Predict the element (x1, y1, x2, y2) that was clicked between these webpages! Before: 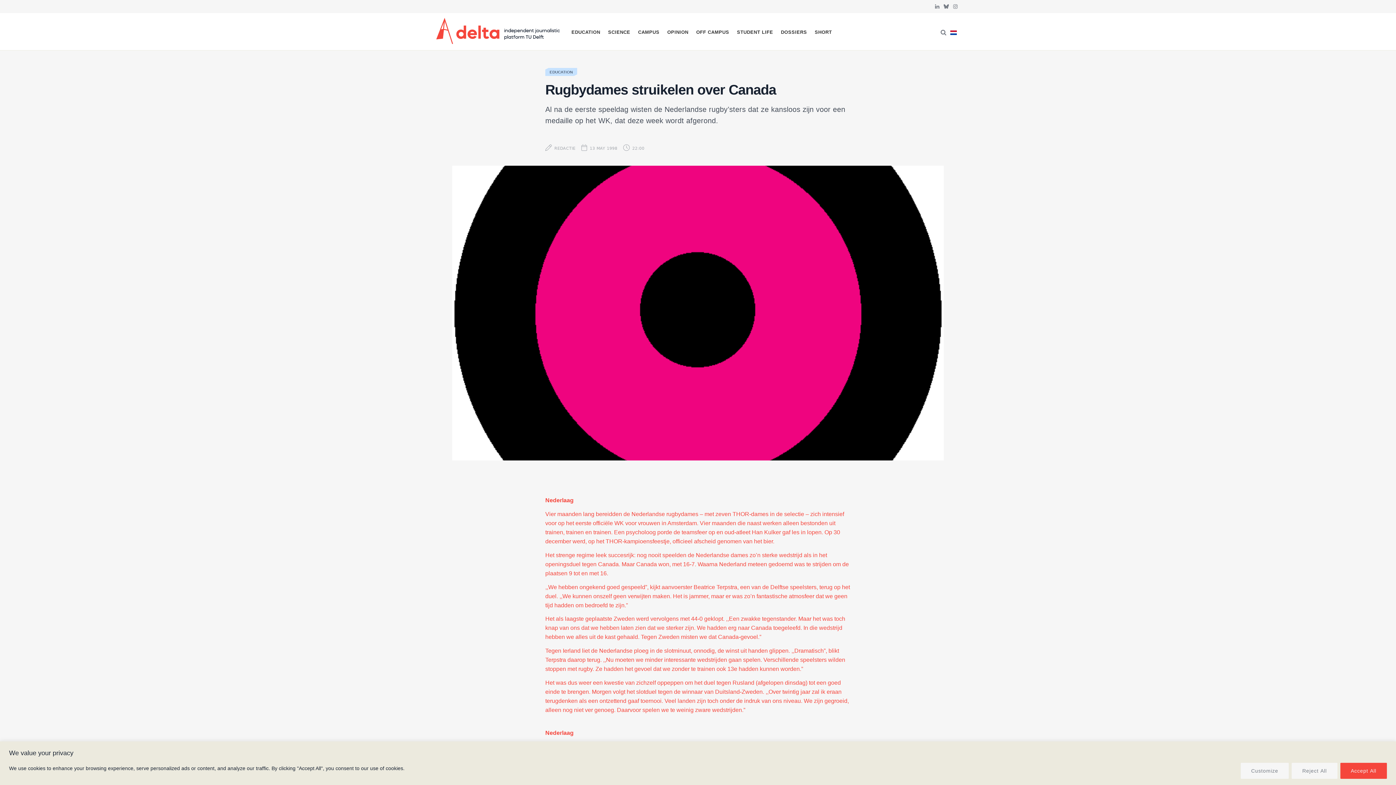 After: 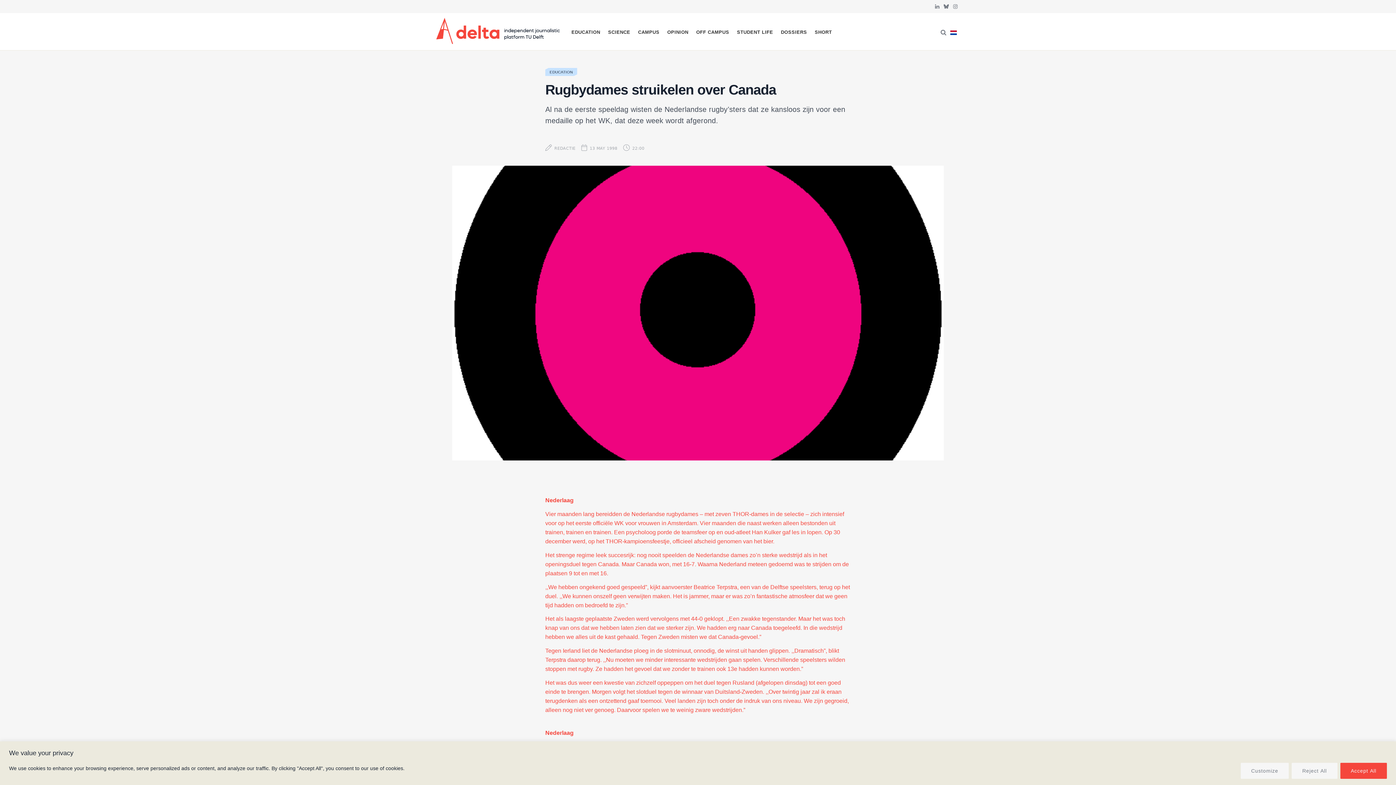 Action: bbox: (455, 546, 471, 561)